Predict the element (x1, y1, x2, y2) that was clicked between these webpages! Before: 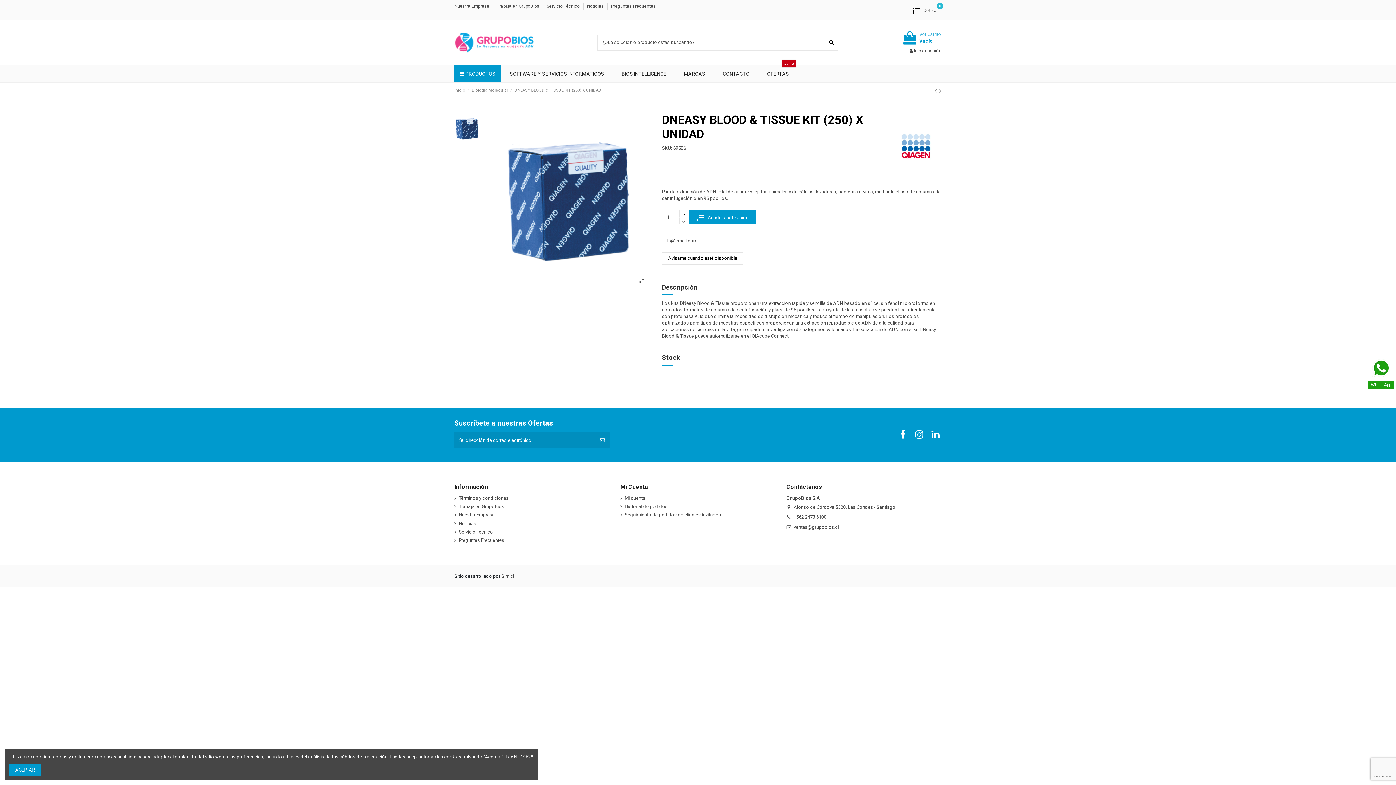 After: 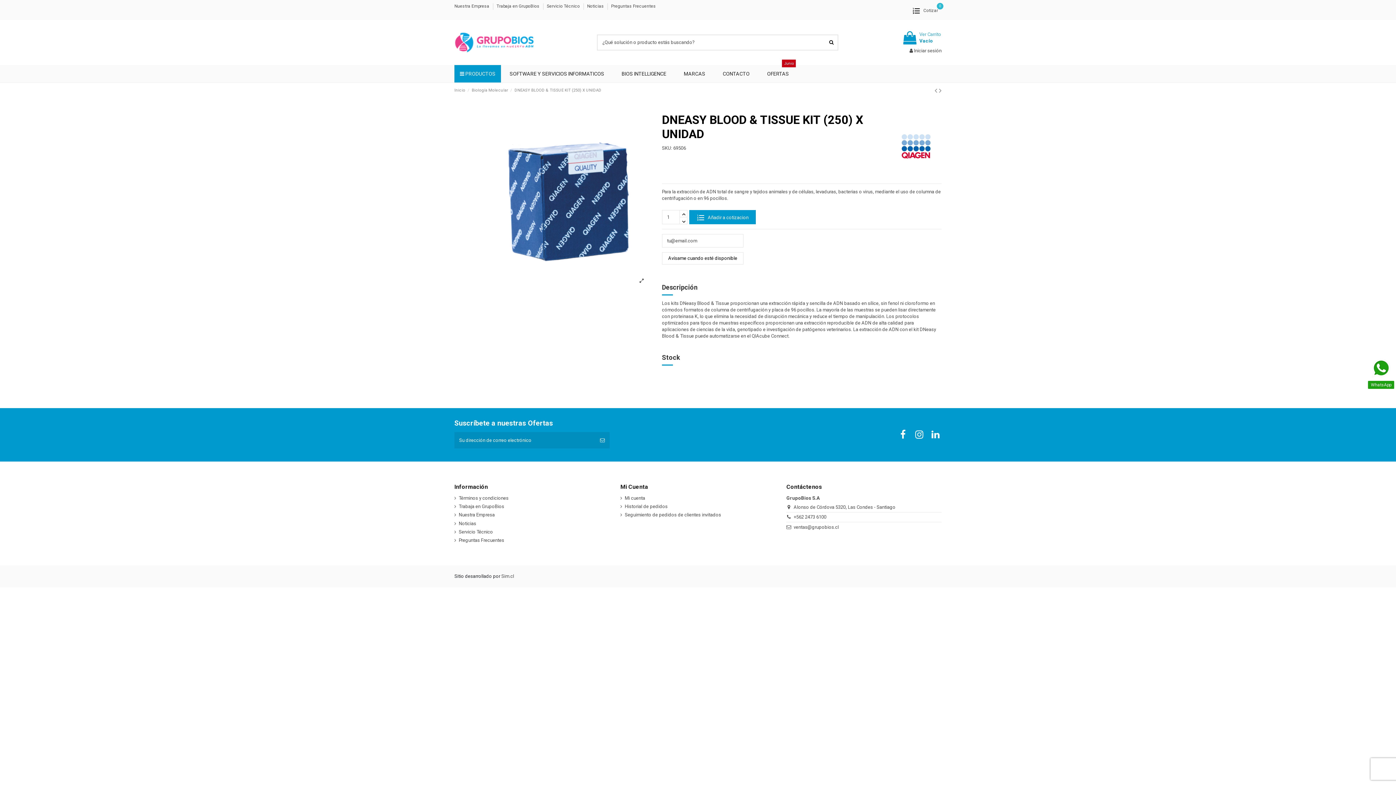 Action: label:  Cotizar
0 bbox: (912, 6, 938, 14)